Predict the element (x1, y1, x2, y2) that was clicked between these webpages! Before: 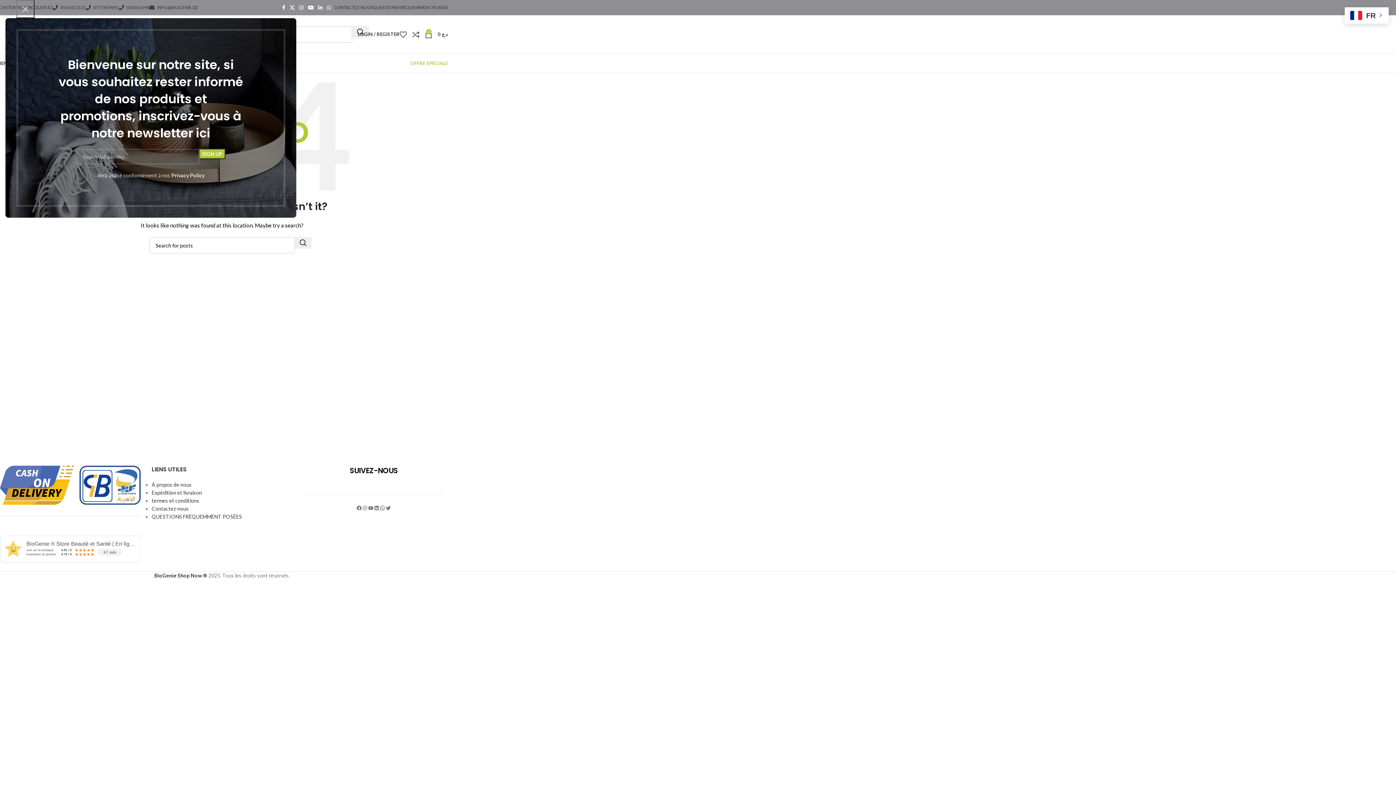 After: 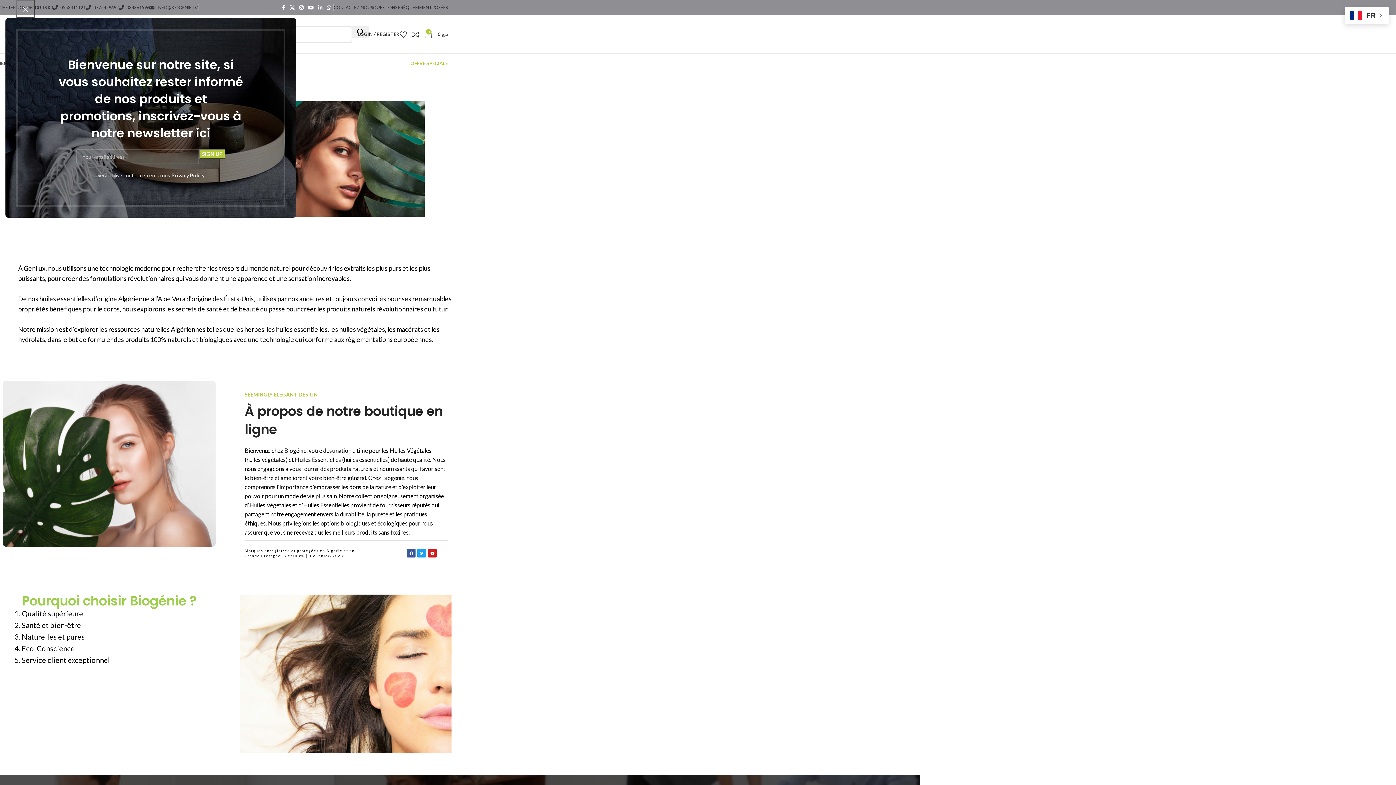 Action: label: À propos de nous bbox: (151, 481, 191, 488)